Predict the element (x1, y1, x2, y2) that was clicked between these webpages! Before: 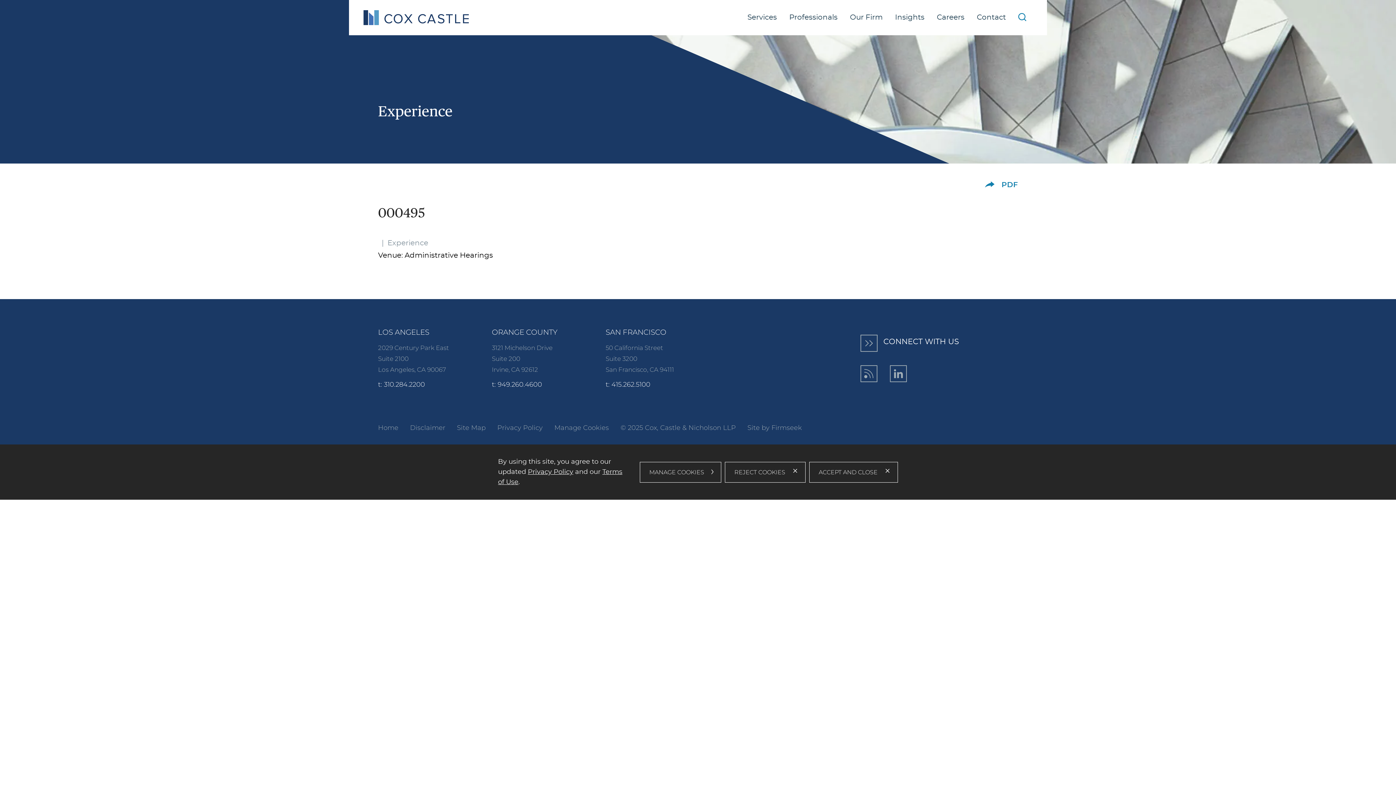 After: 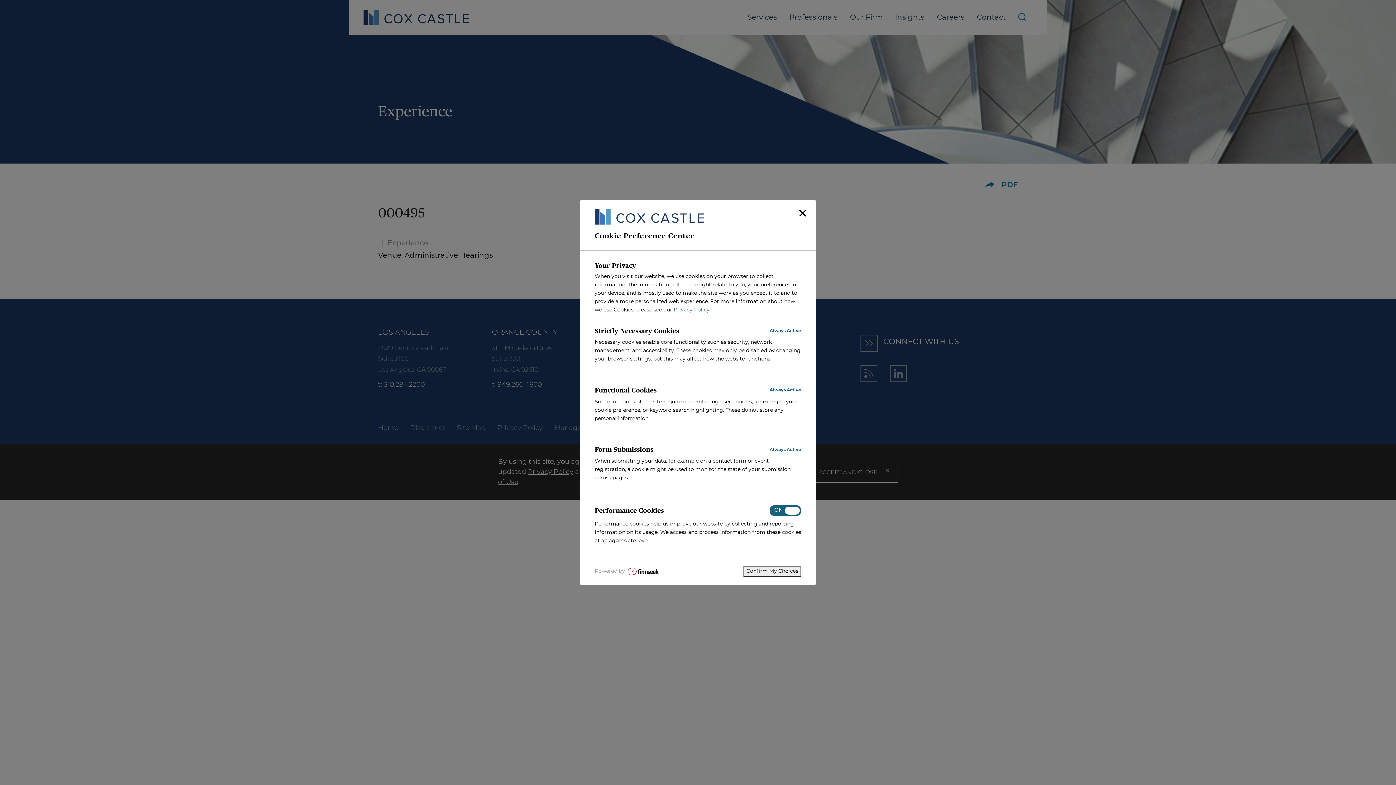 Action: label: Manage Cookies bbox: (554, 424, 609, 432)